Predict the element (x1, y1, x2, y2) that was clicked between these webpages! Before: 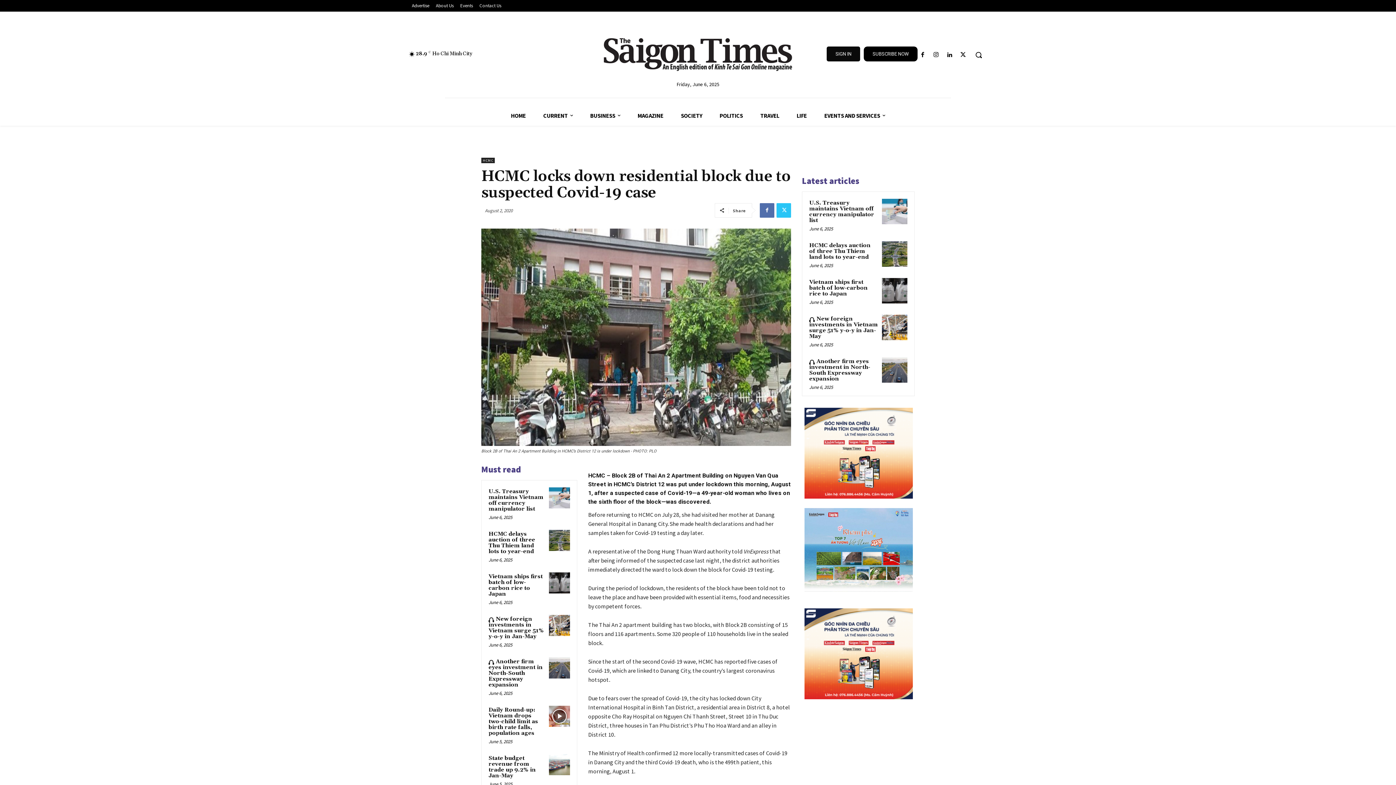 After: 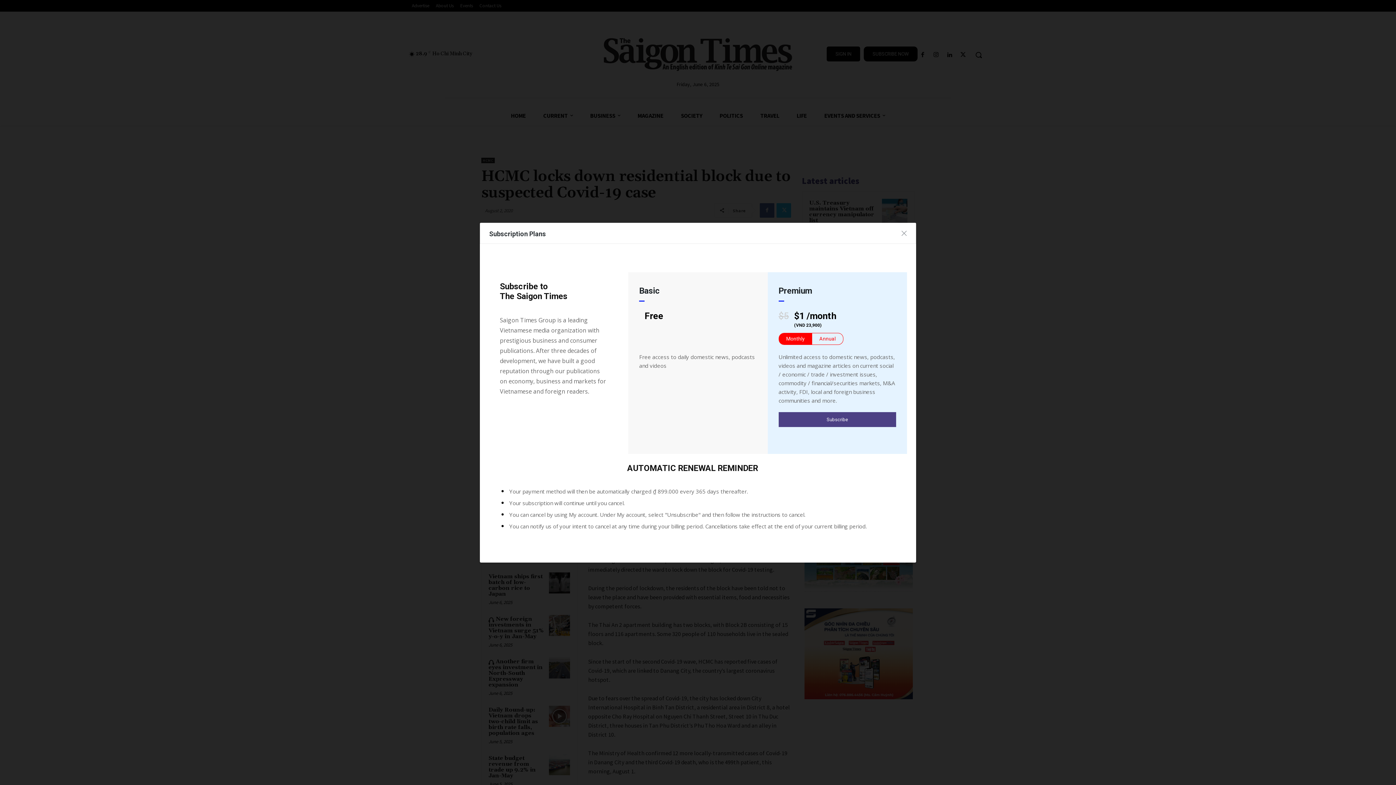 Action: bbox: (864, 46, 917, 61) label: SUBSCRIBE NOW